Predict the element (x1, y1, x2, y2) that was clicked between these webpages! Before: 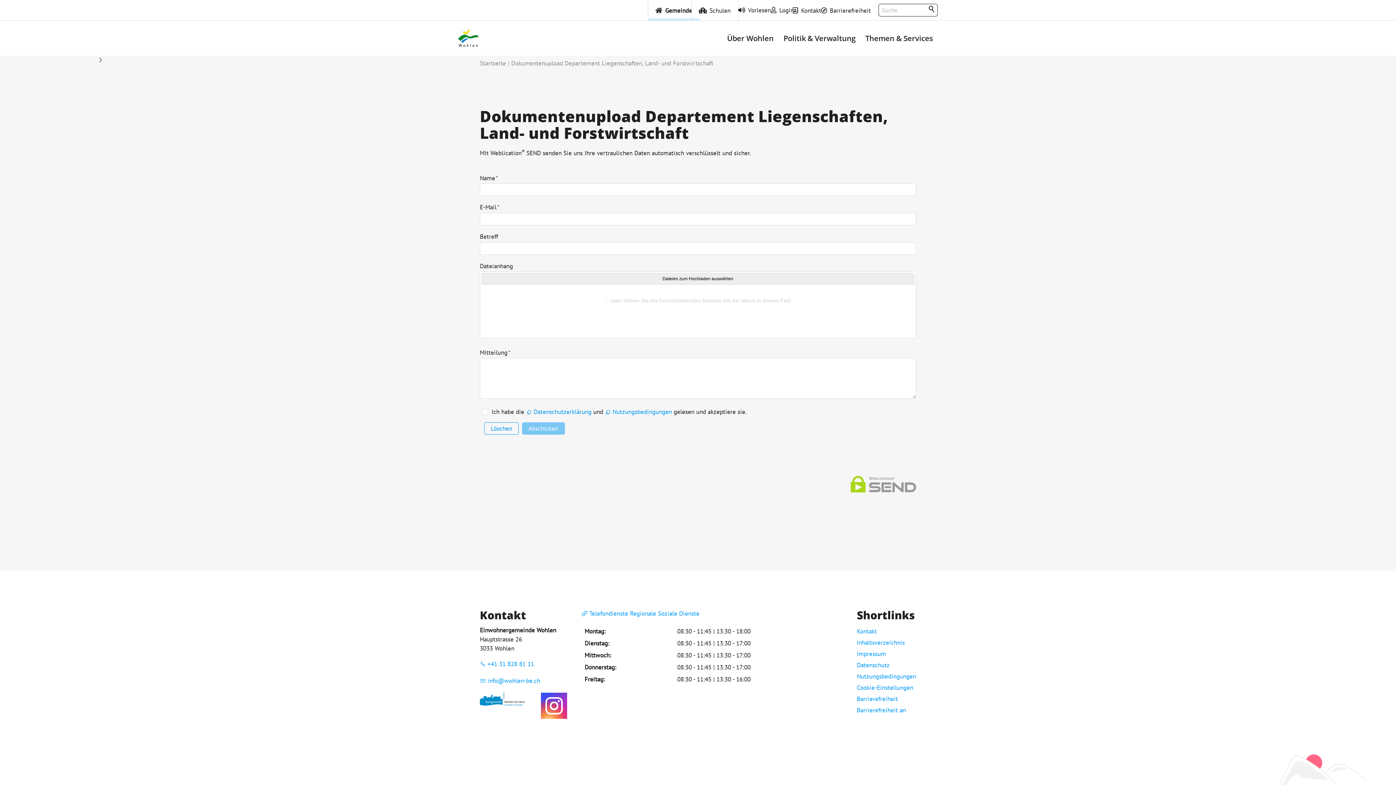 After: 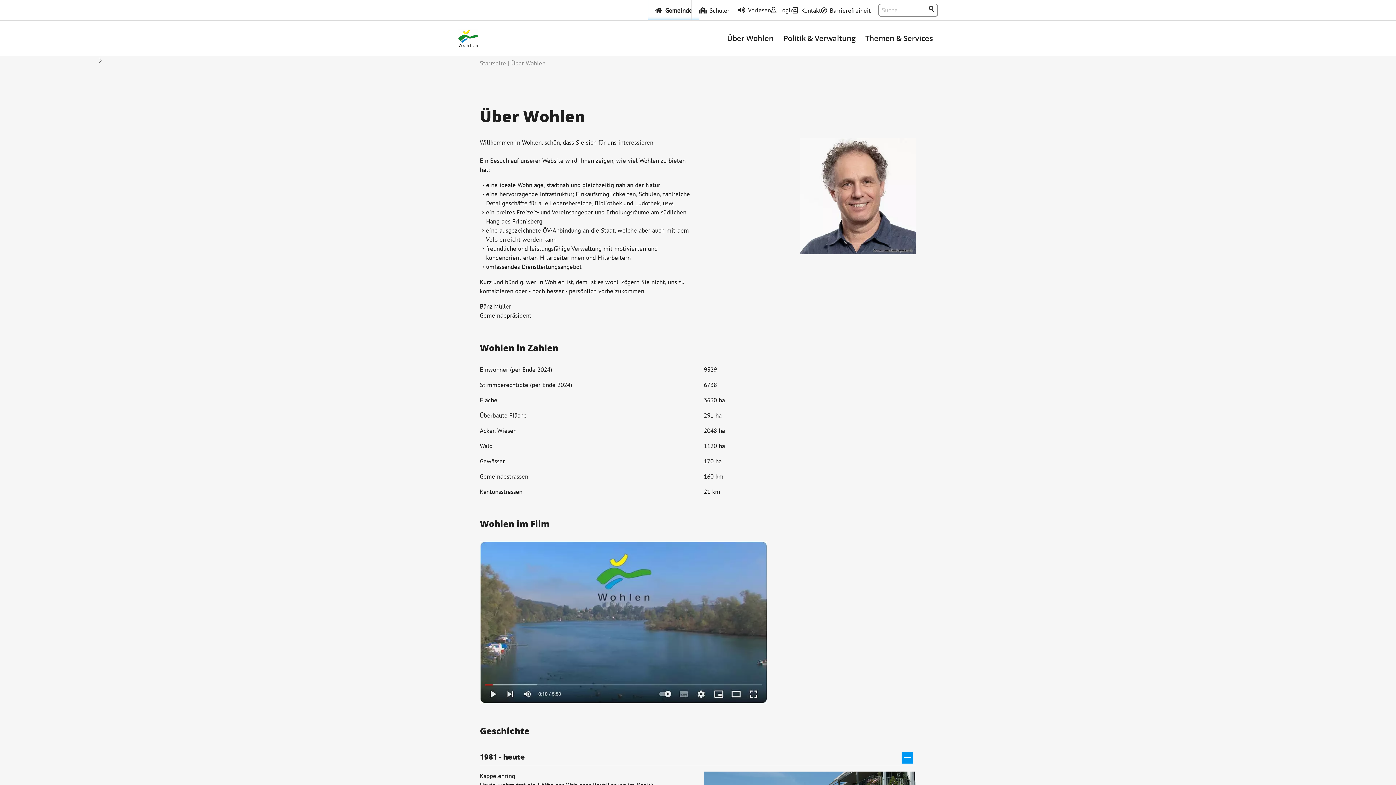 Action: bbox: (722, 20, 778, 55) label: Über Wohlen